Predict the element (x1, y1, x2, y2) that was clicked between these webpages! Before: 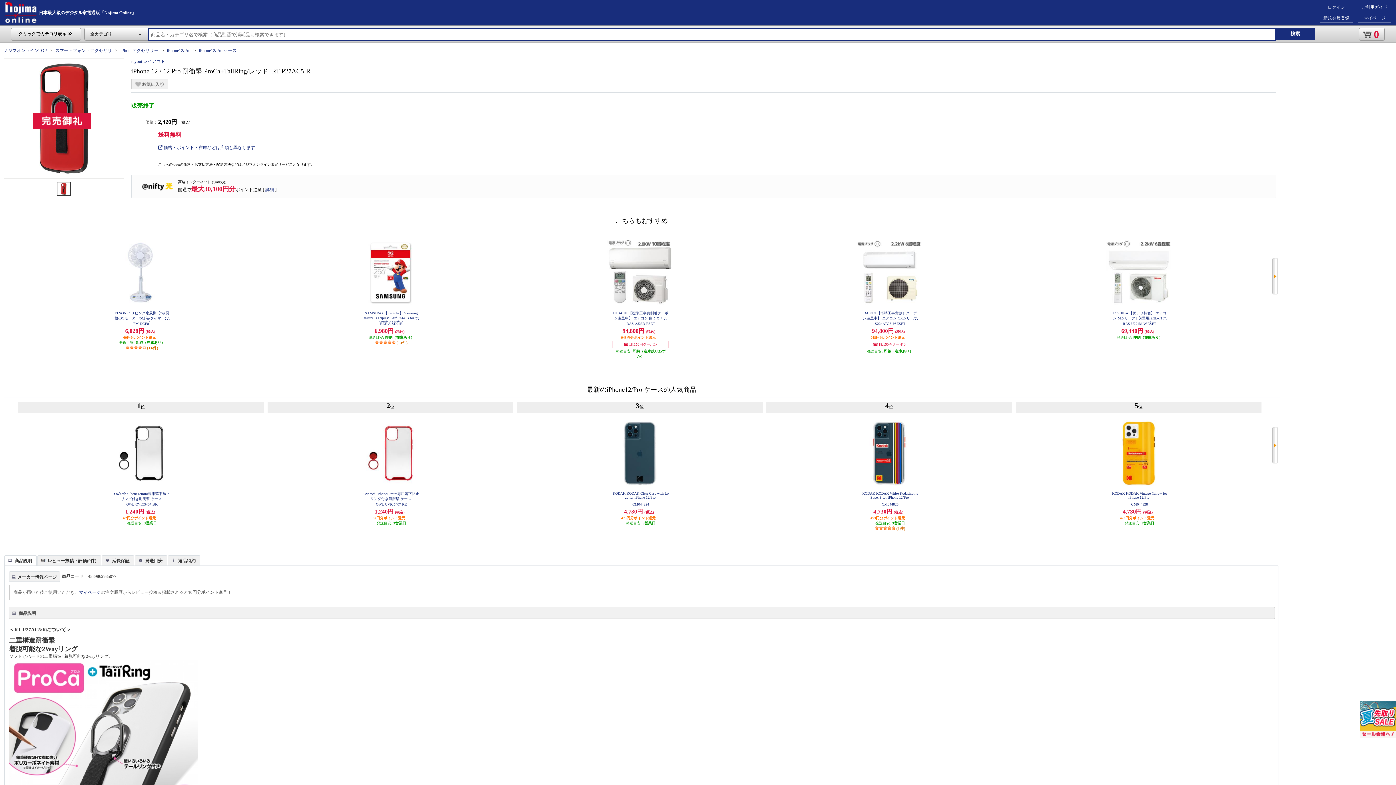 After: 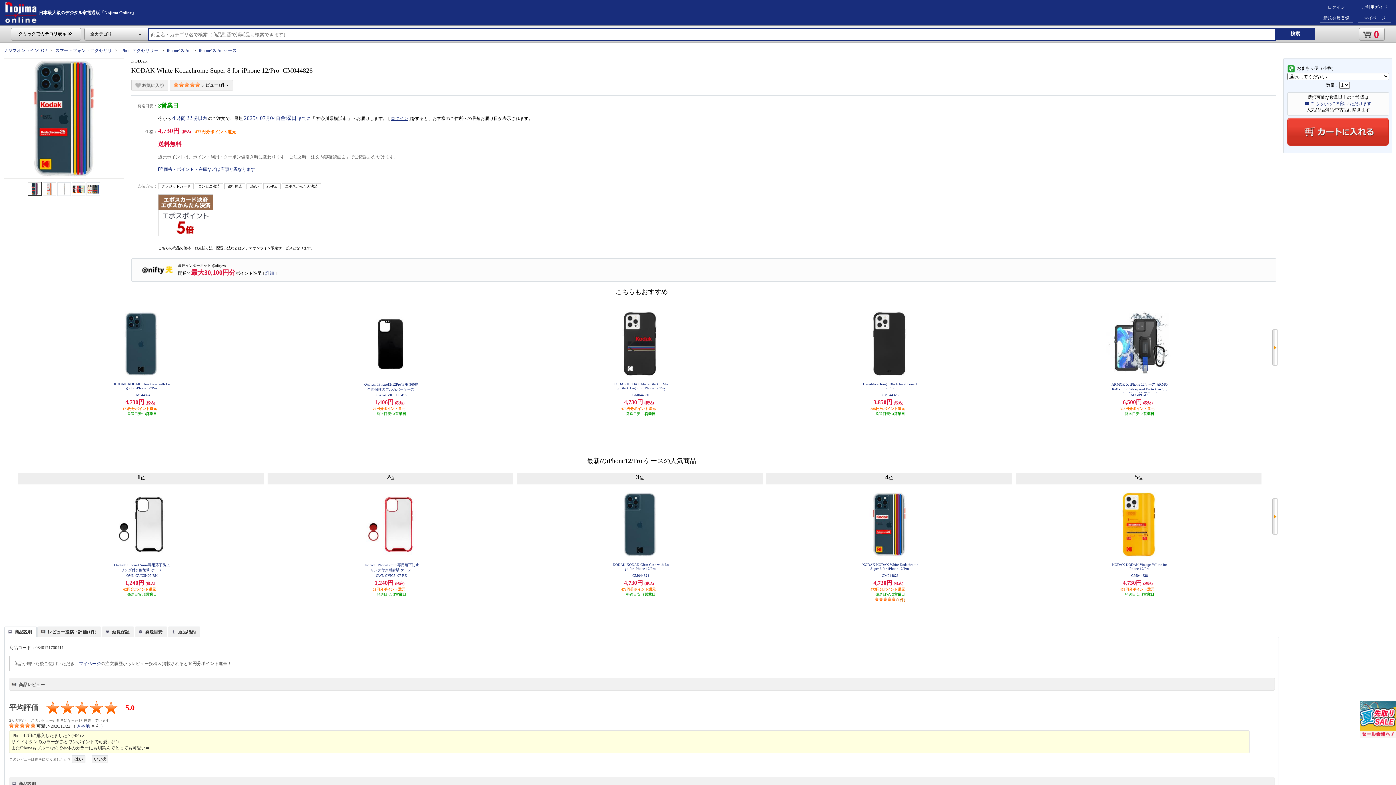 Action: bbox: (862, 491, 918, 506) label: KODAK KODAK White Kodachrome Super 8 for iPhone 12/Pro 

CM044826